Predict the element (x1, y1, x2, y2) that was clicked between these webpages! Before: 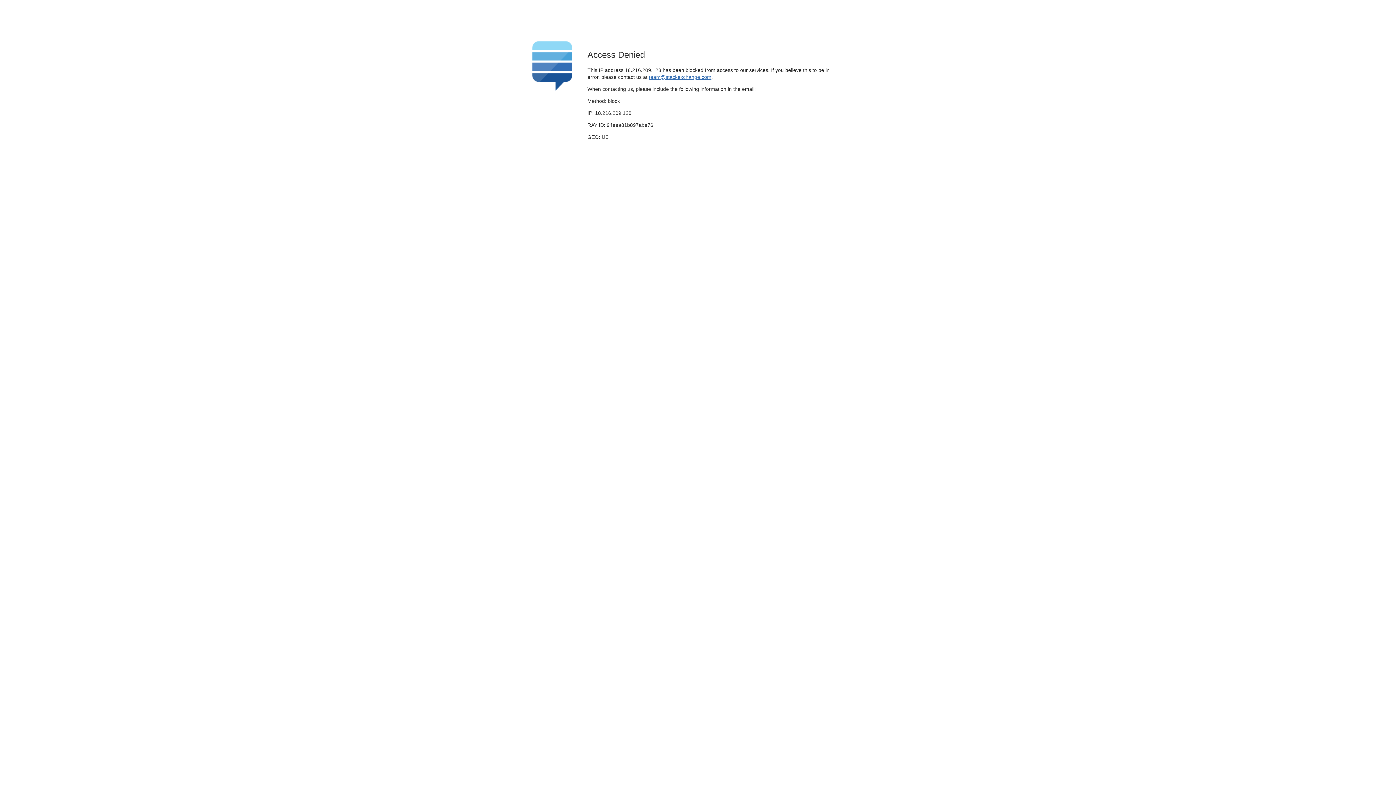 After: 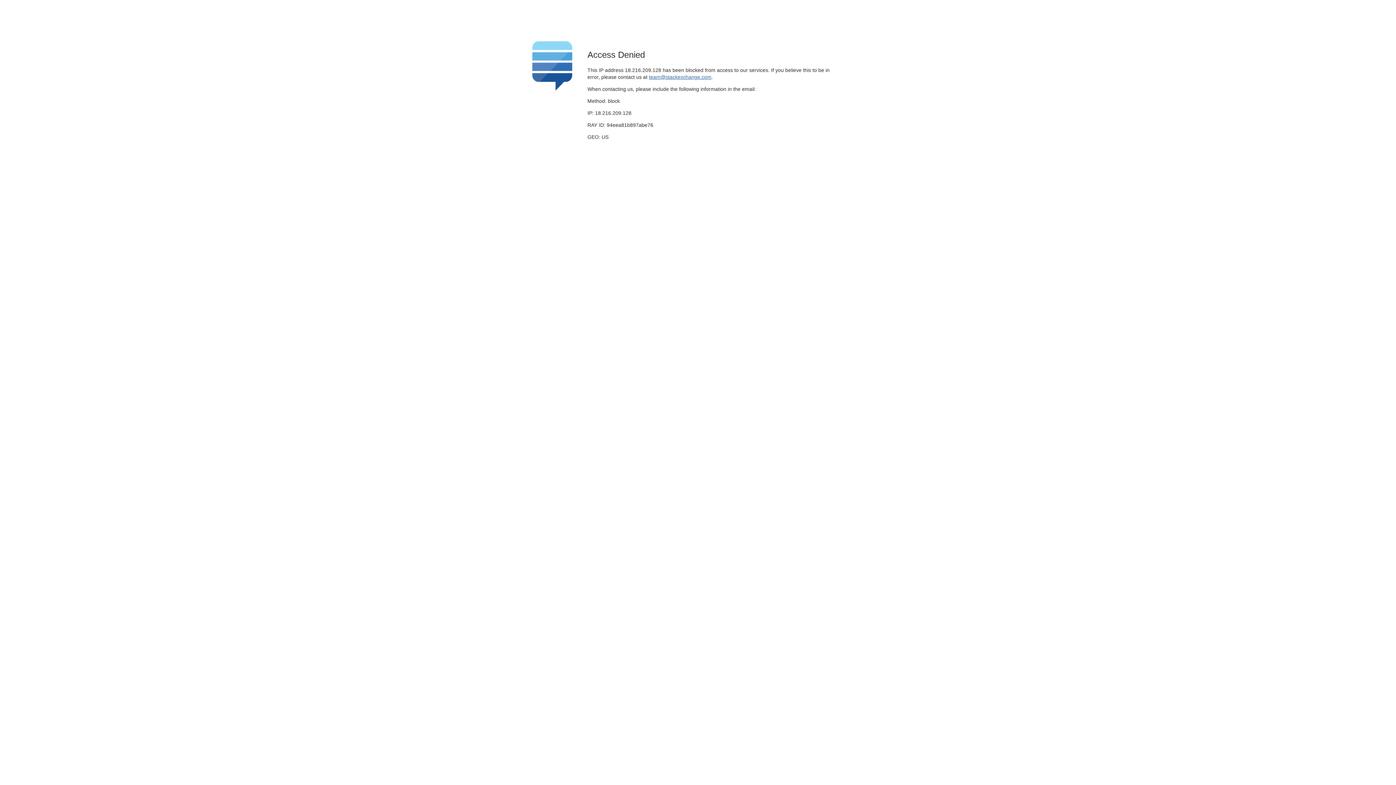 Action: label: team@stackexchange.com bbox: (649, 74, 711, 79)